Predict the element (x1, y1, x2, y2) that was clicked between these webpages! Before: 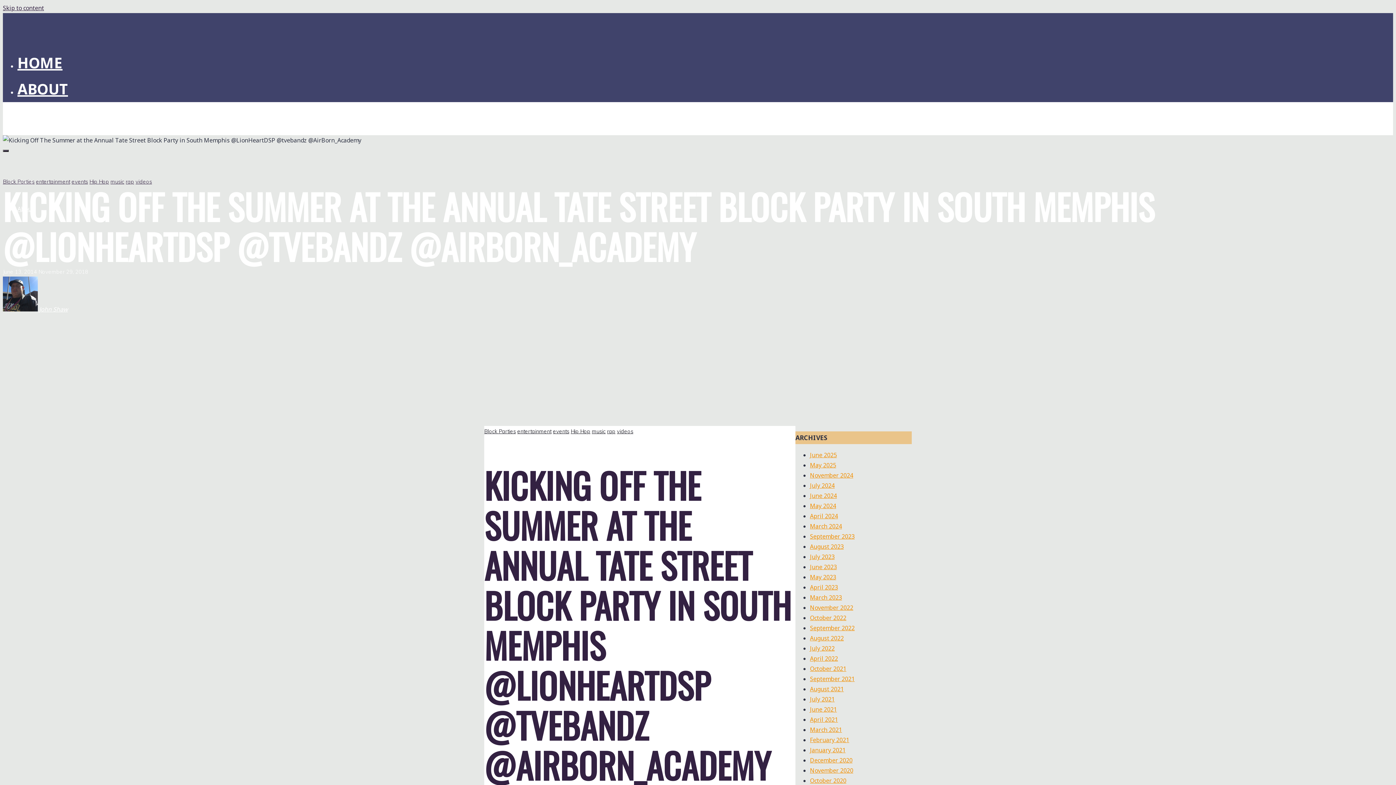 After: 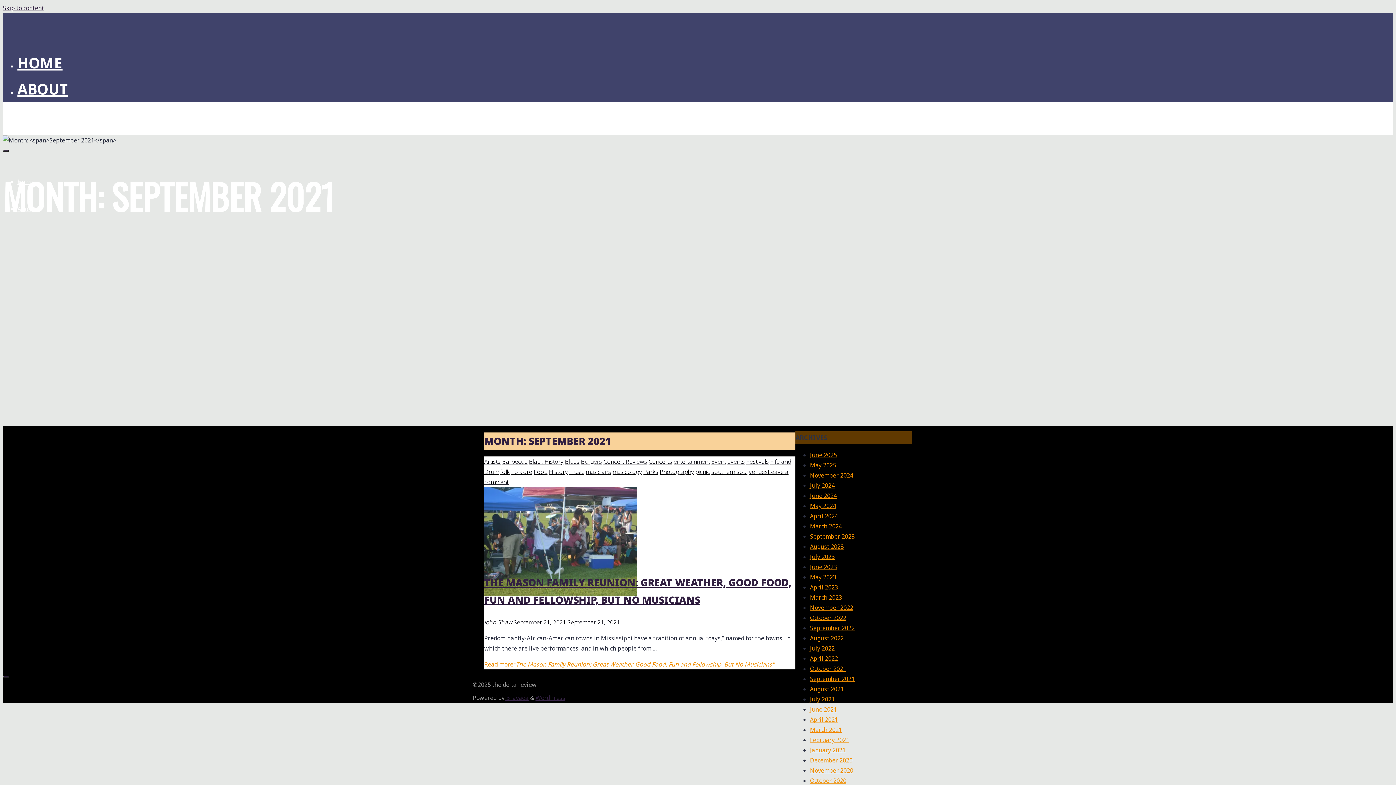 Action: label: September 2021 bbox: (810, 675, 854, 683)